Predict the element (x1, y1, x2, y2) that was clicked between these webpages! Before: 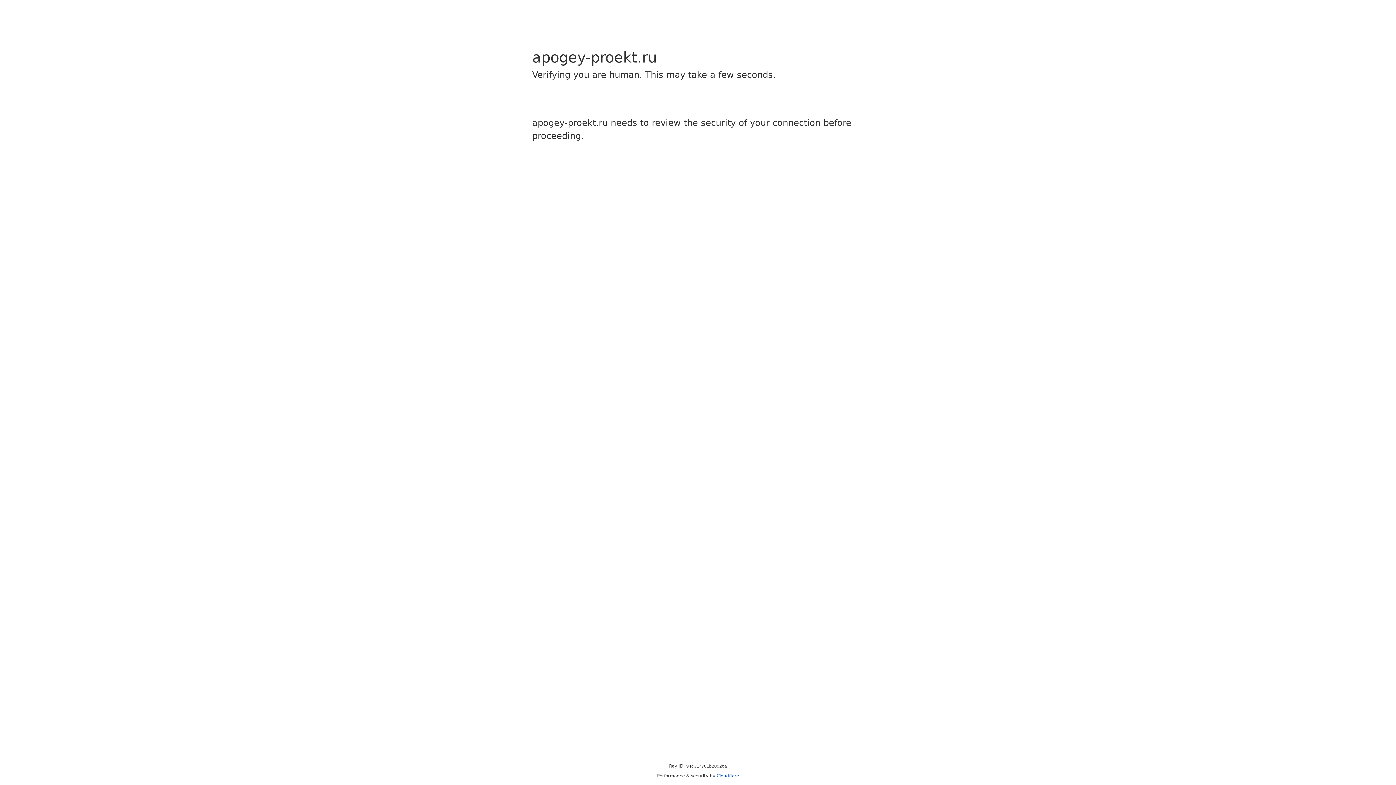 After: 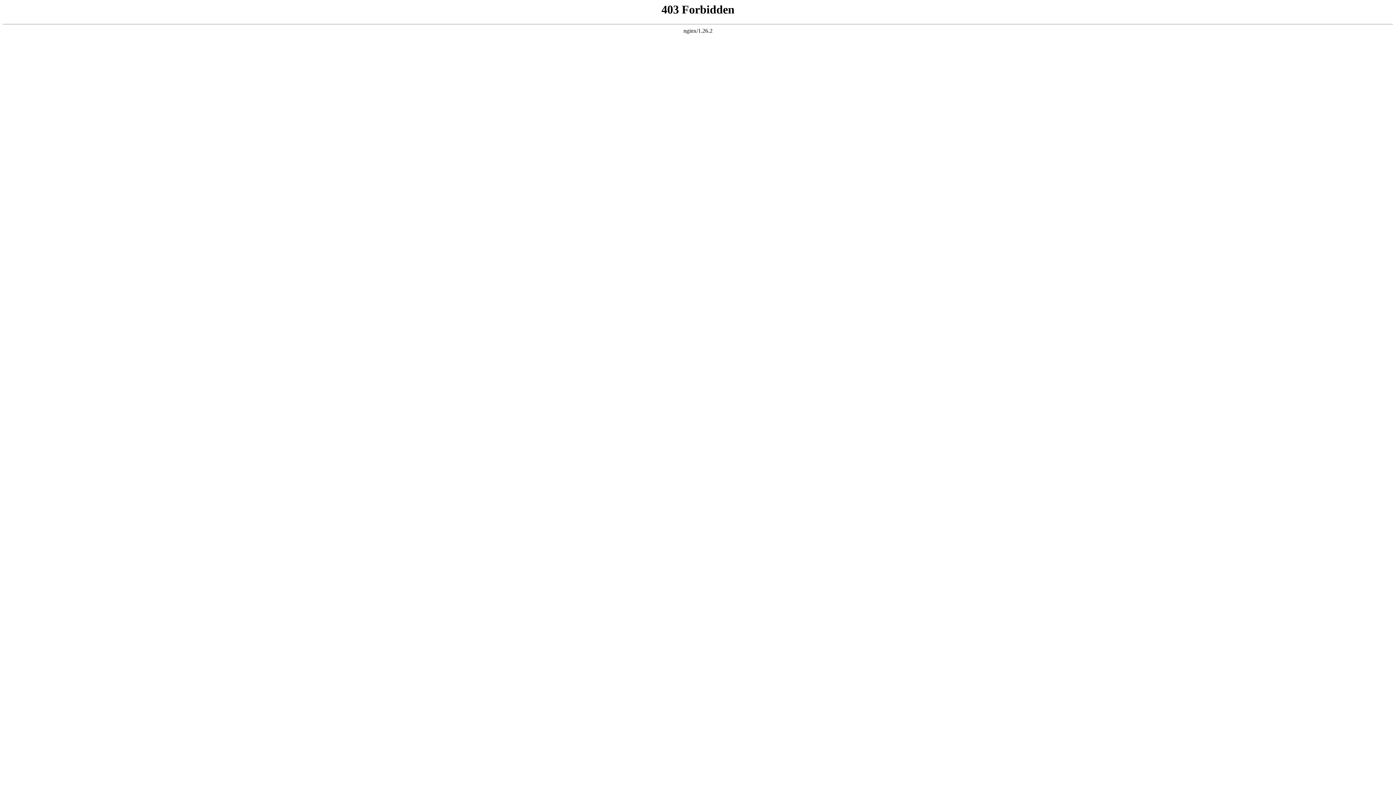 Action: bbox: (716, 773, 739, 778) label: Cloudflare